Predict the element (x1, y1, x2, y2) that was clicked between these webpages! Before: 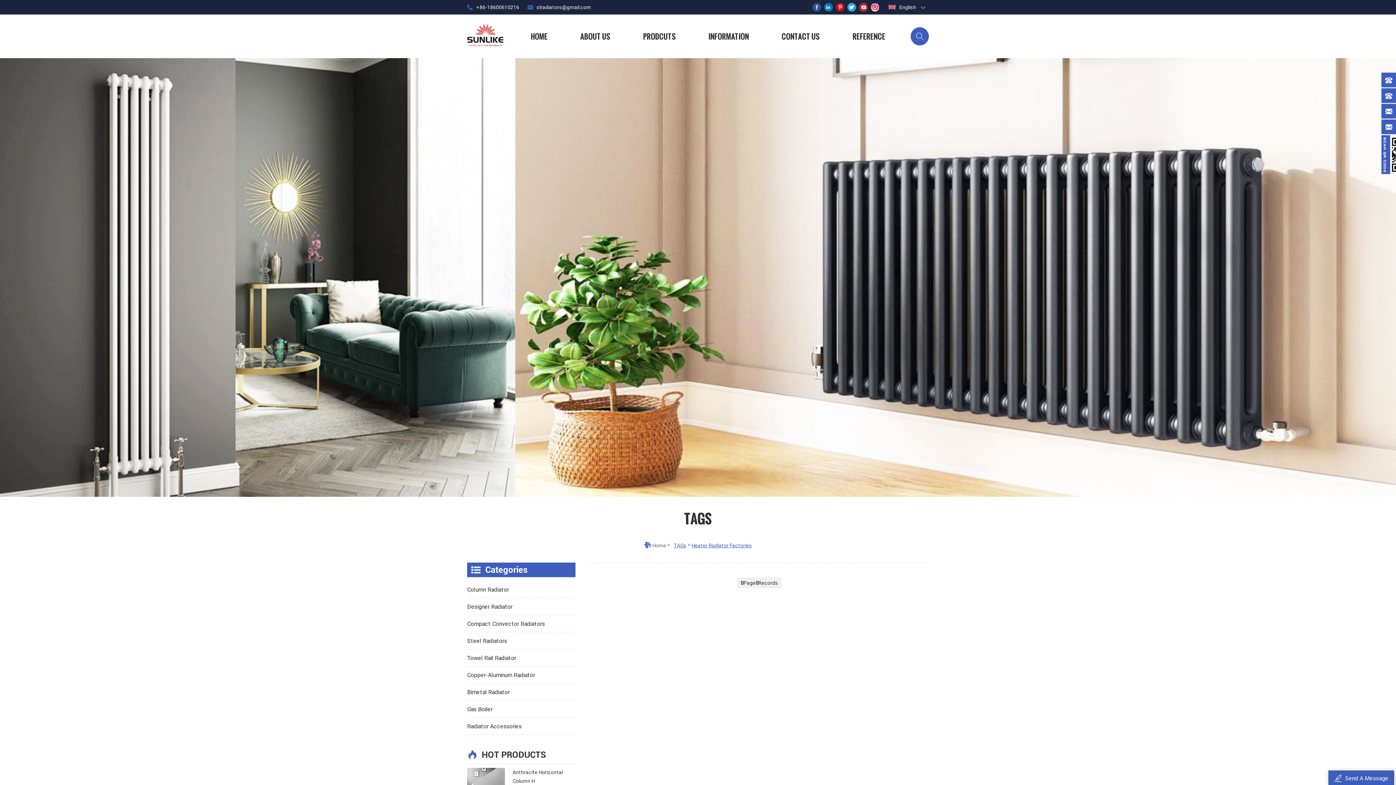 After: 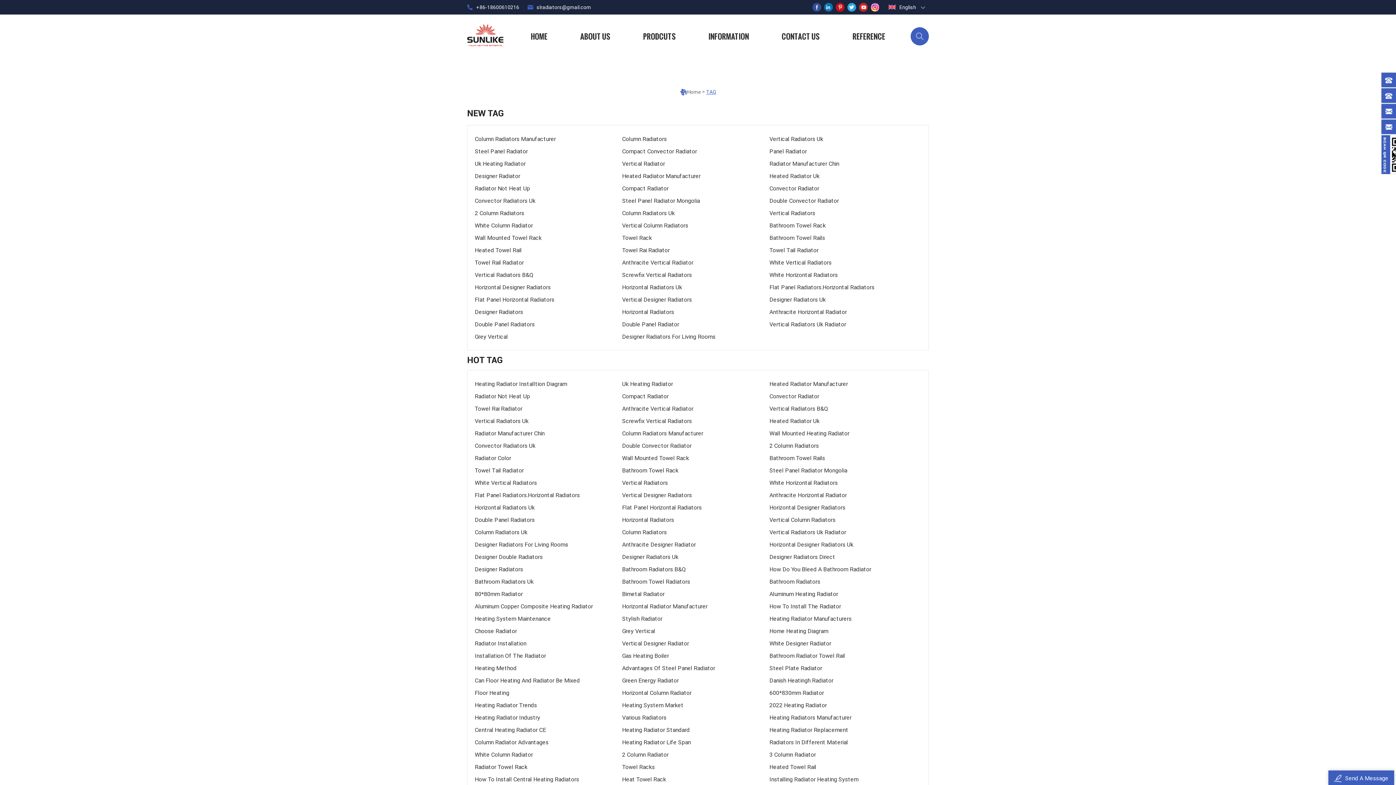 Action: bbox: (674, 541, 686, 550) label: TAGs